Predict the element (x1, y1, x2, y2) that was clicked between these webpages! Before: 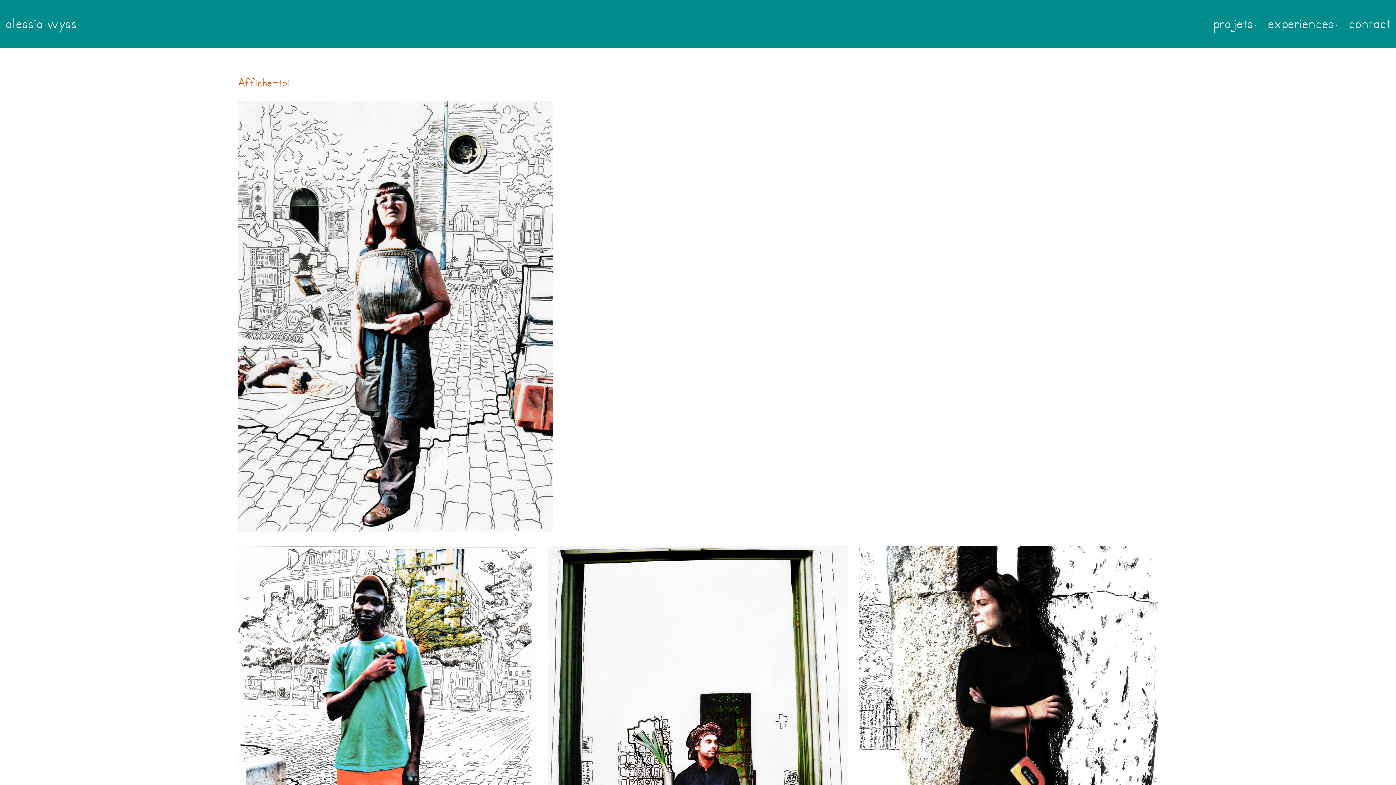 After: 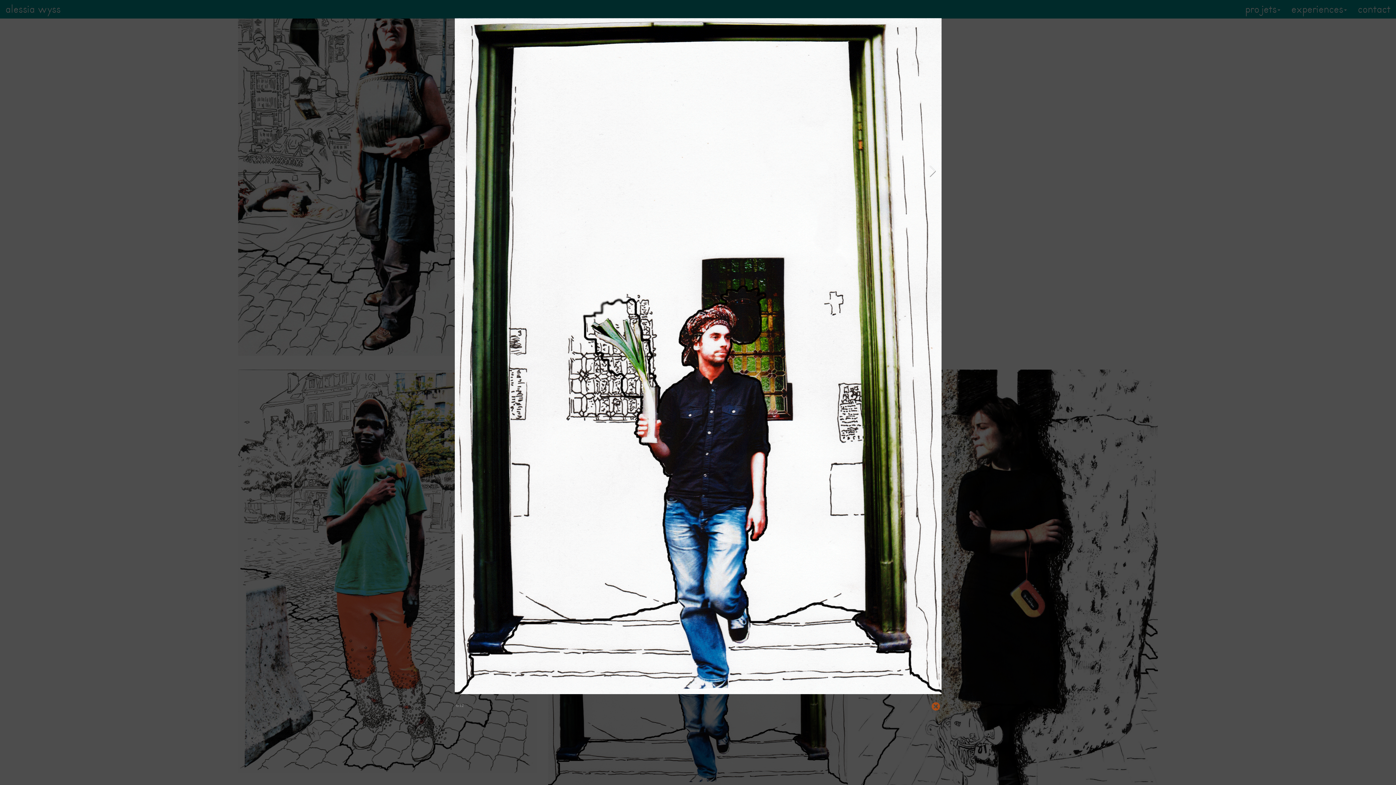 Action: bbox: (548, 546, 847, 962)